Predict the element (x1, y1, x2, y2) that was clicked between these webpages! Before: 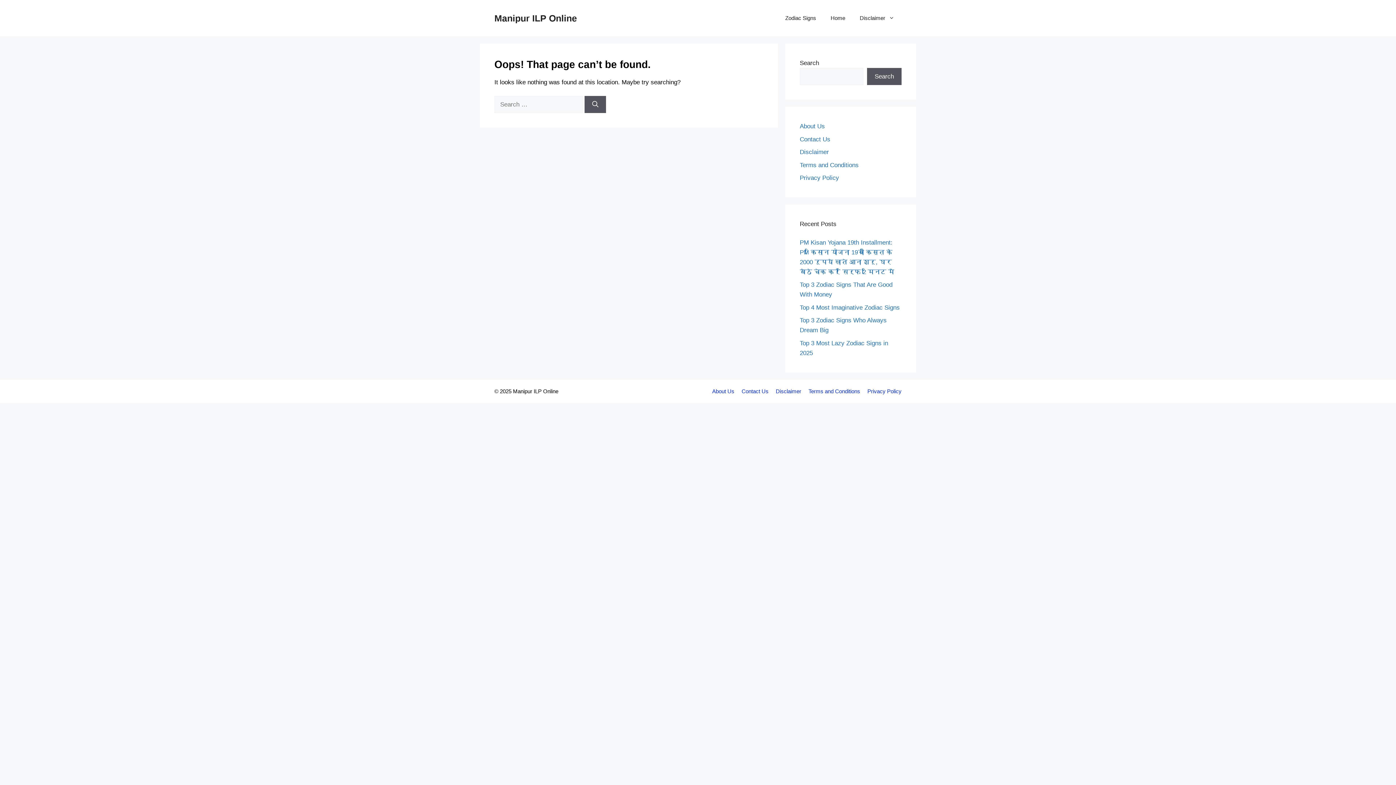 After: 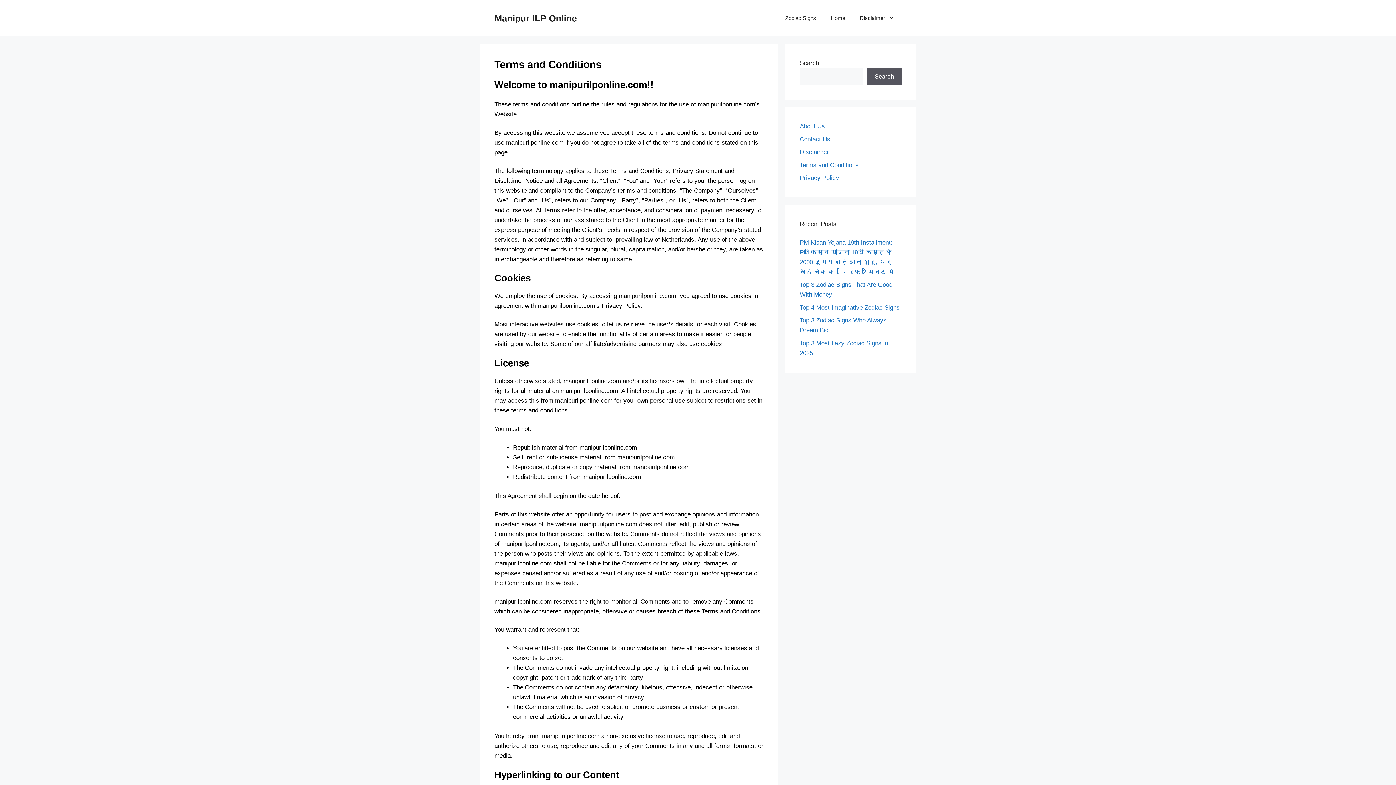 Action: label: Terms and Conditions bbox: (800, 161, 858, 168)